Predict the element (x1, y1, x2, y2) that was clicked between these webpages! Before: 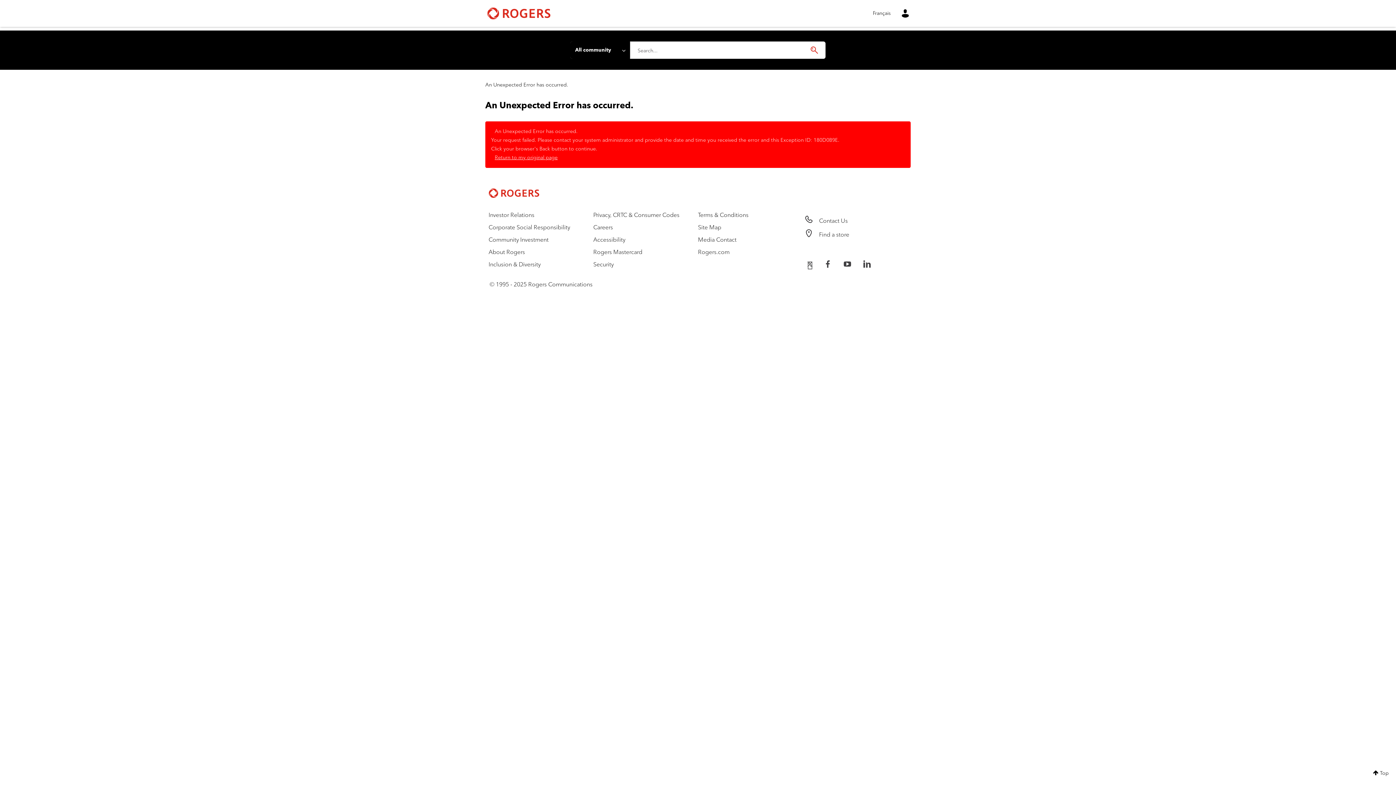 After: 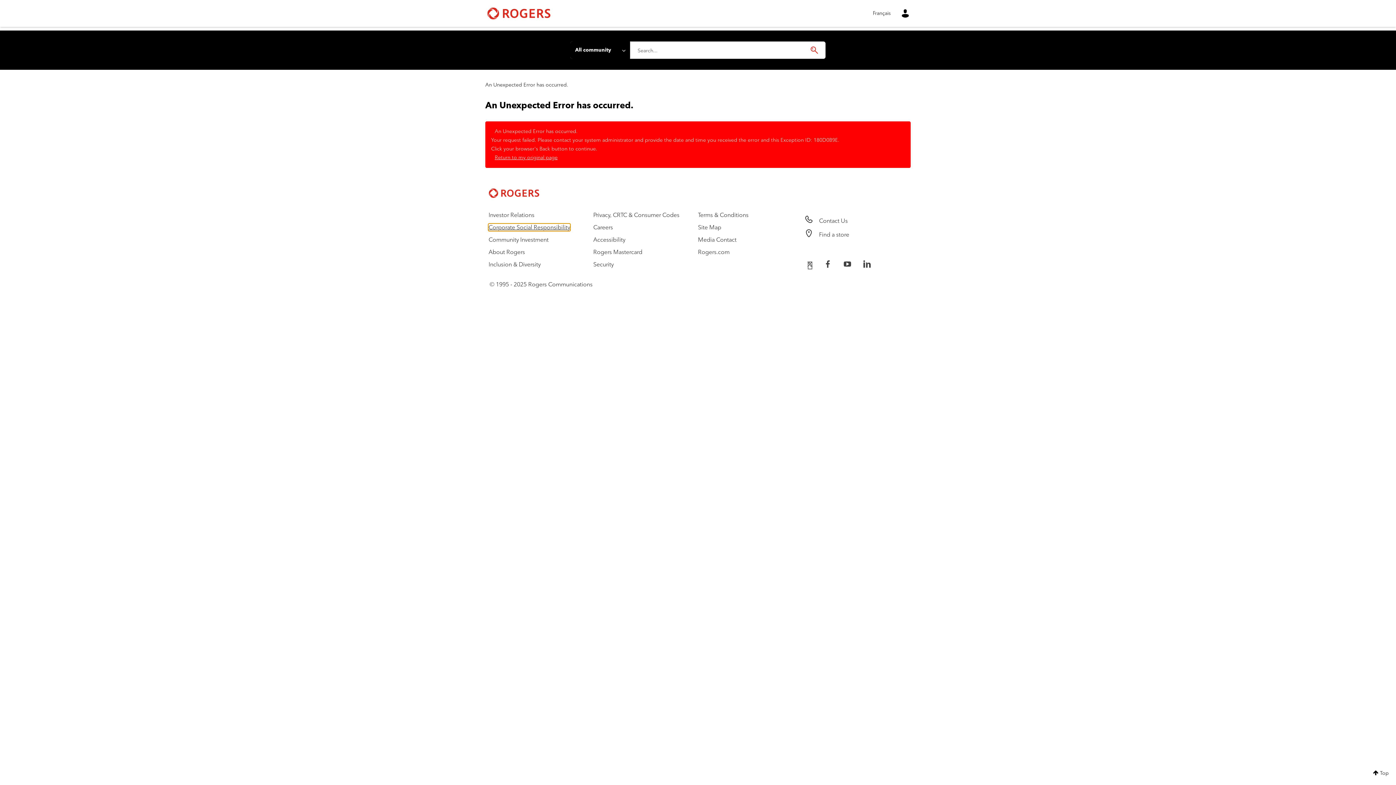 Action: bbox: (488, 223, 570, 230) label: Corporate Social Responsibility